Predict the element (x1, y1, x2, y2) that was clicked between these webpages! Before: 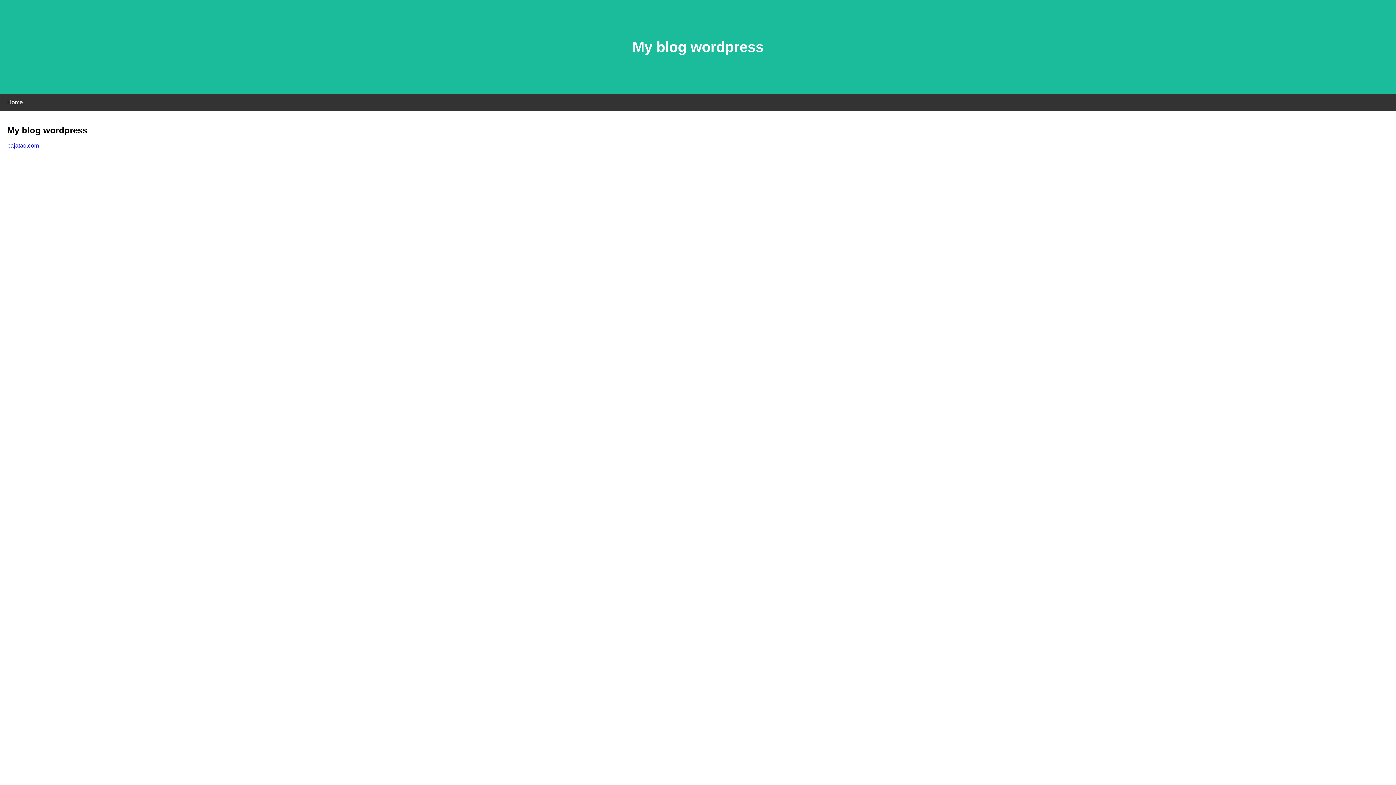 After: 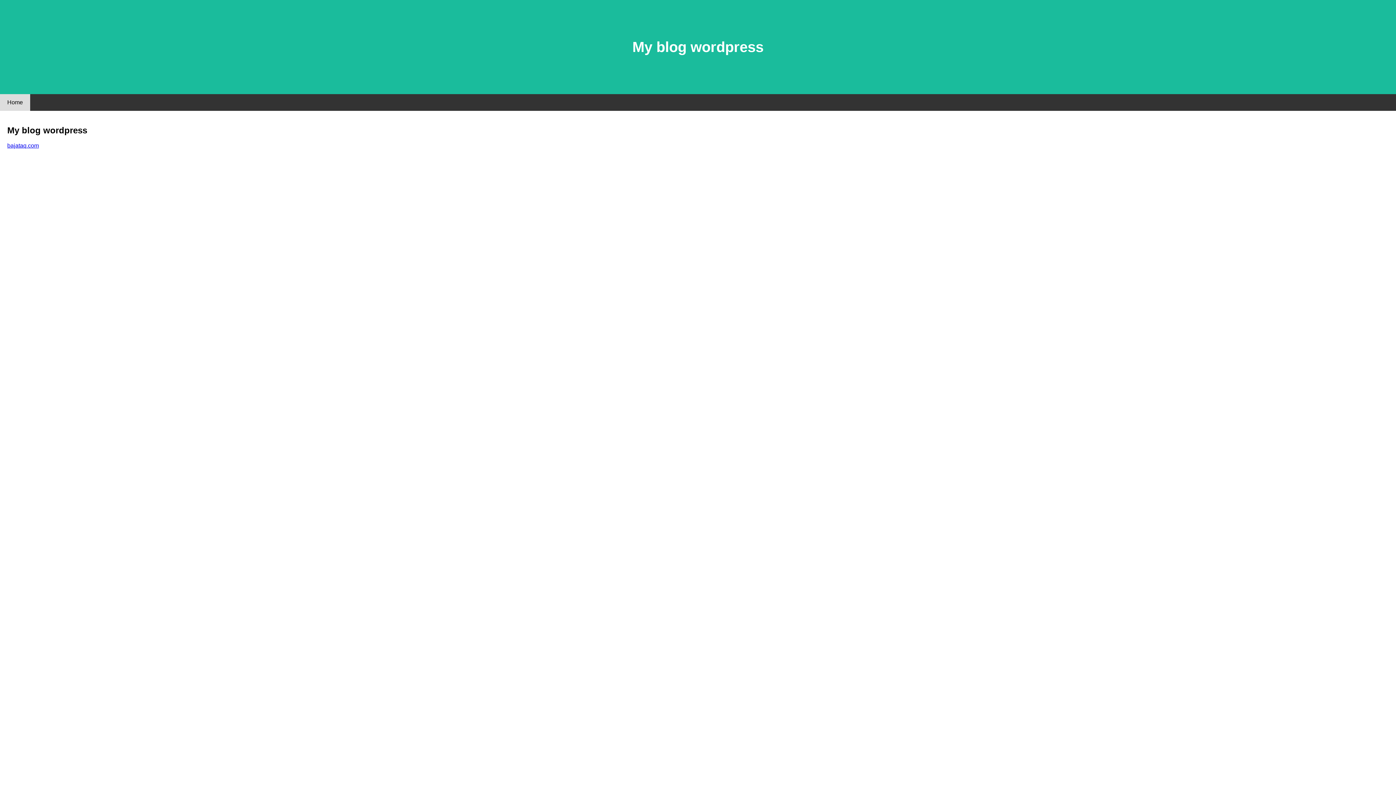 Action: label: Home bbox: (0, 94, 30, 110)